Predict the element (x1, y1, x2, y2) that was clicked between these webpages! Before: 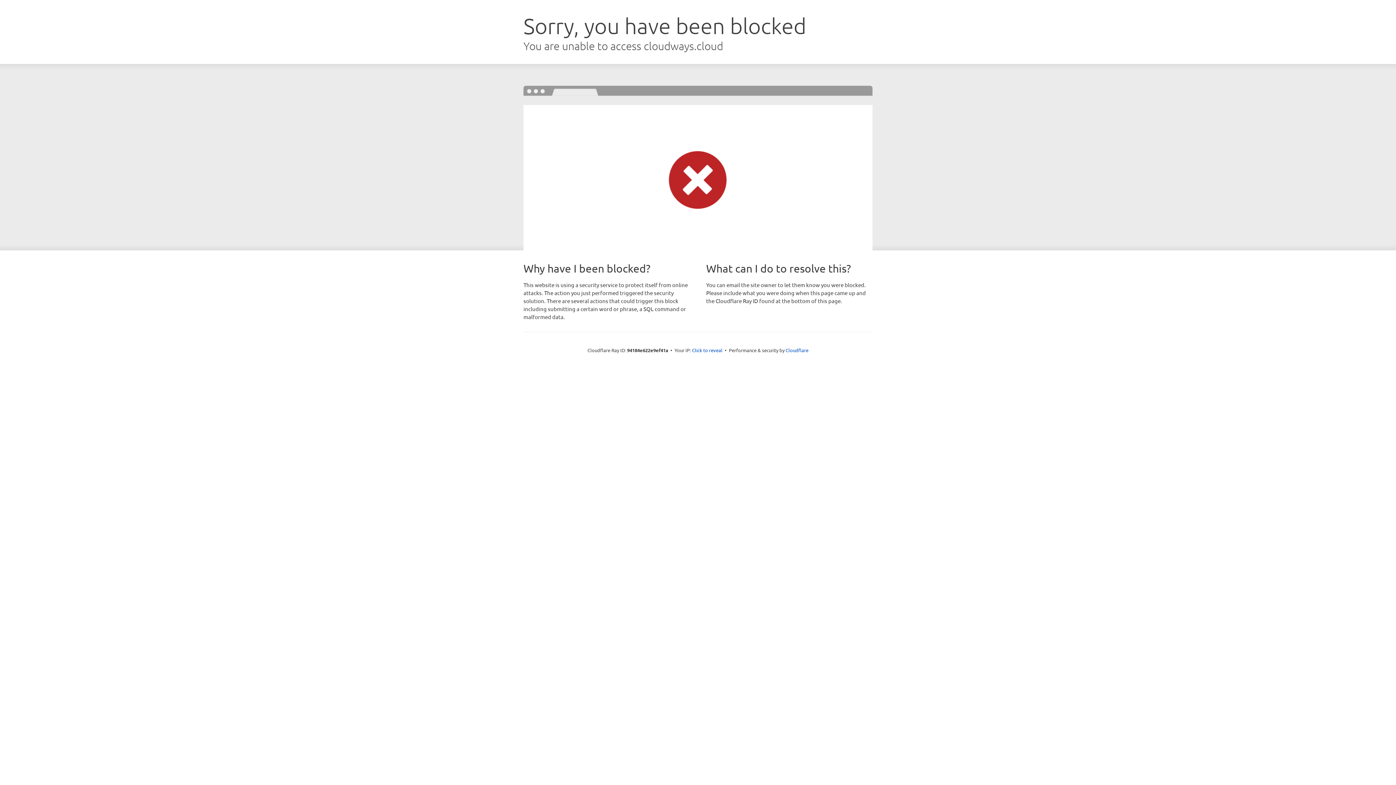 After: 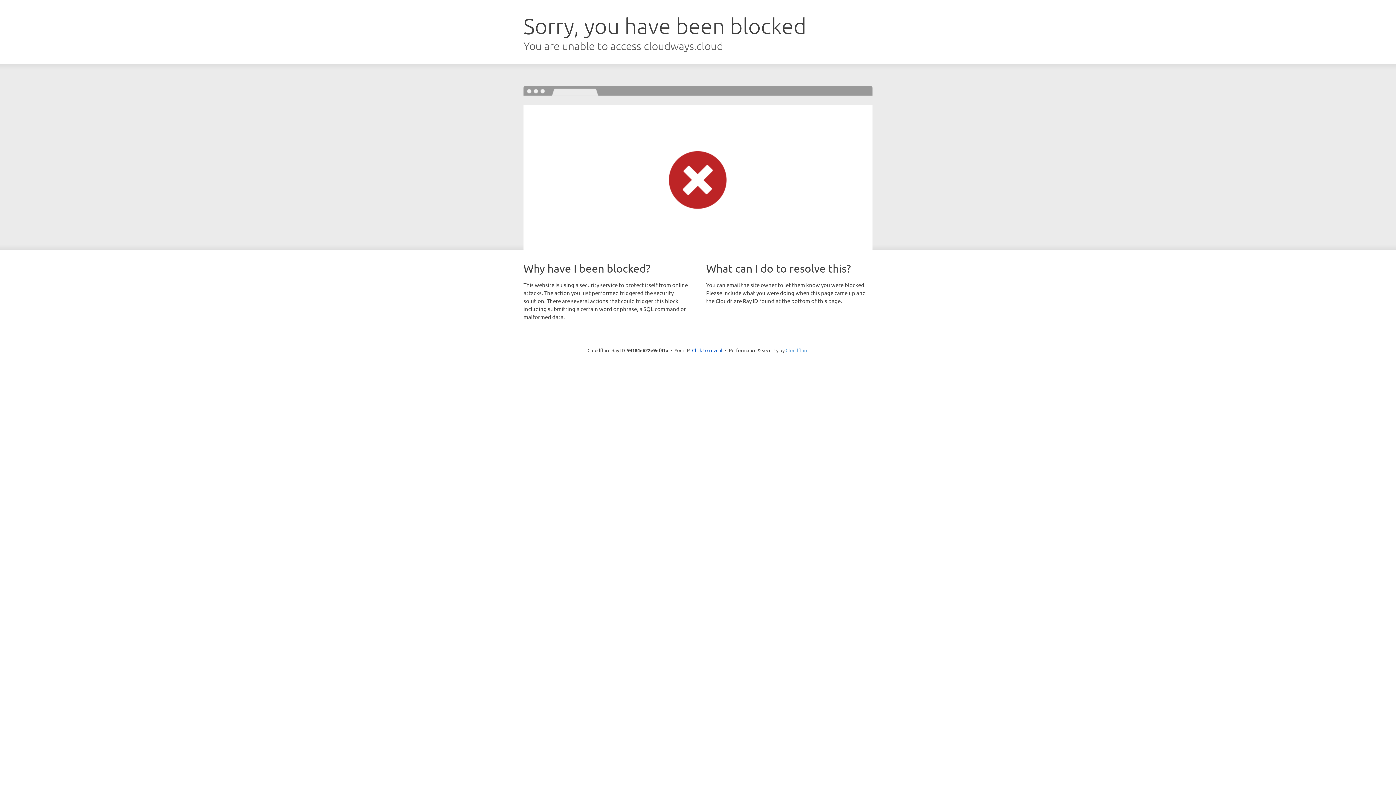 Action: bbox: (785, 347, 808, 353) label: Cloudflare